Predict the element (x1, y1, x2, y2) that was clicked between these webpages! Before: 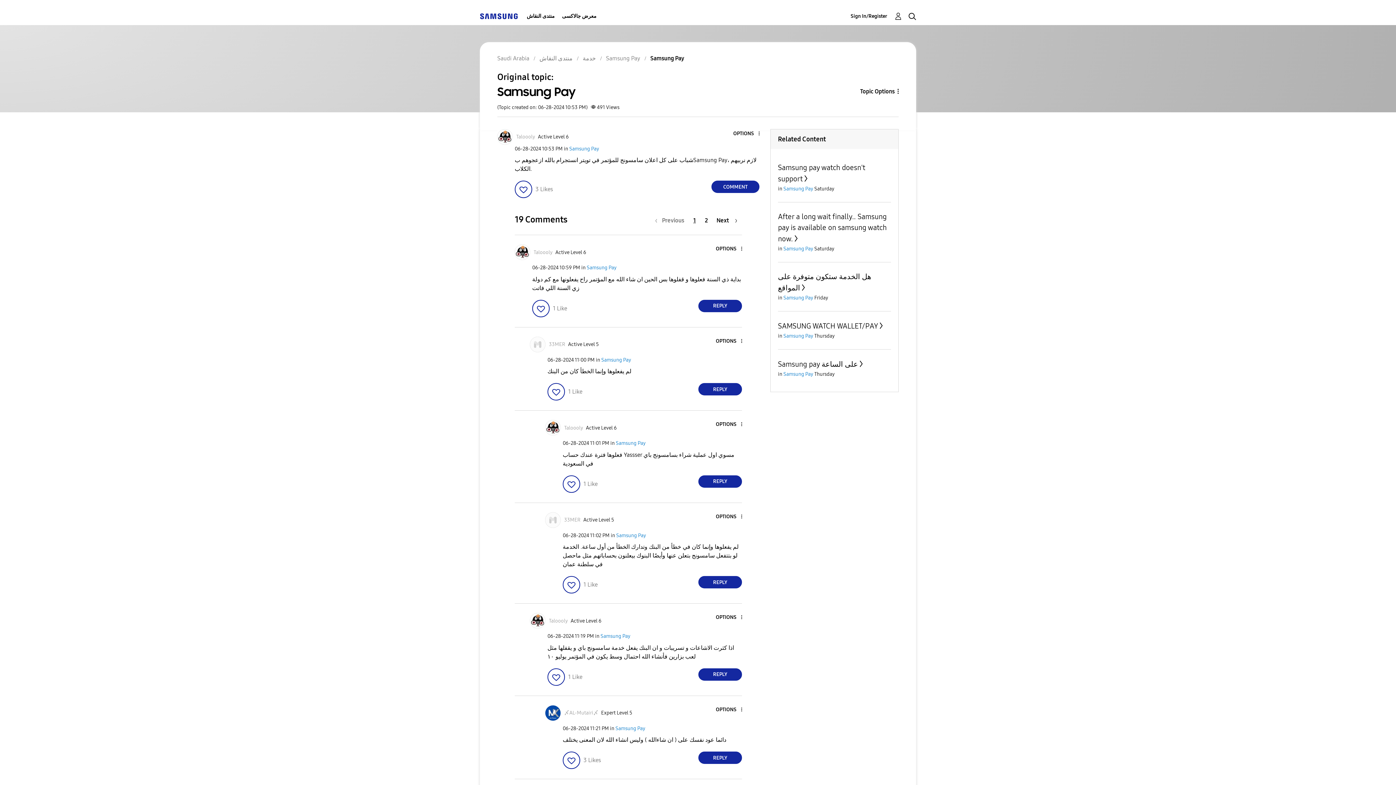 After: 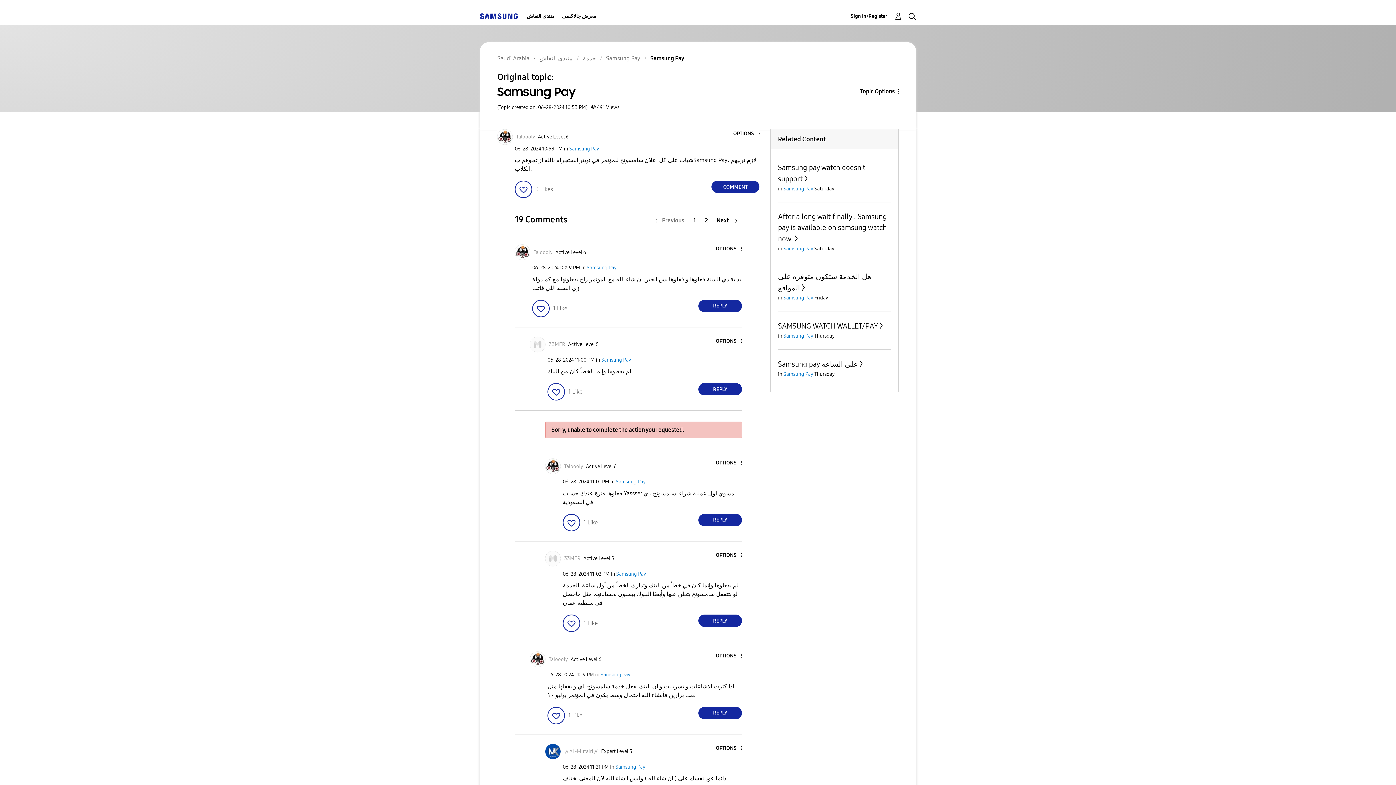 Action: label: Click here to give likes to this post. bbox: (562, 475, 580, 492)